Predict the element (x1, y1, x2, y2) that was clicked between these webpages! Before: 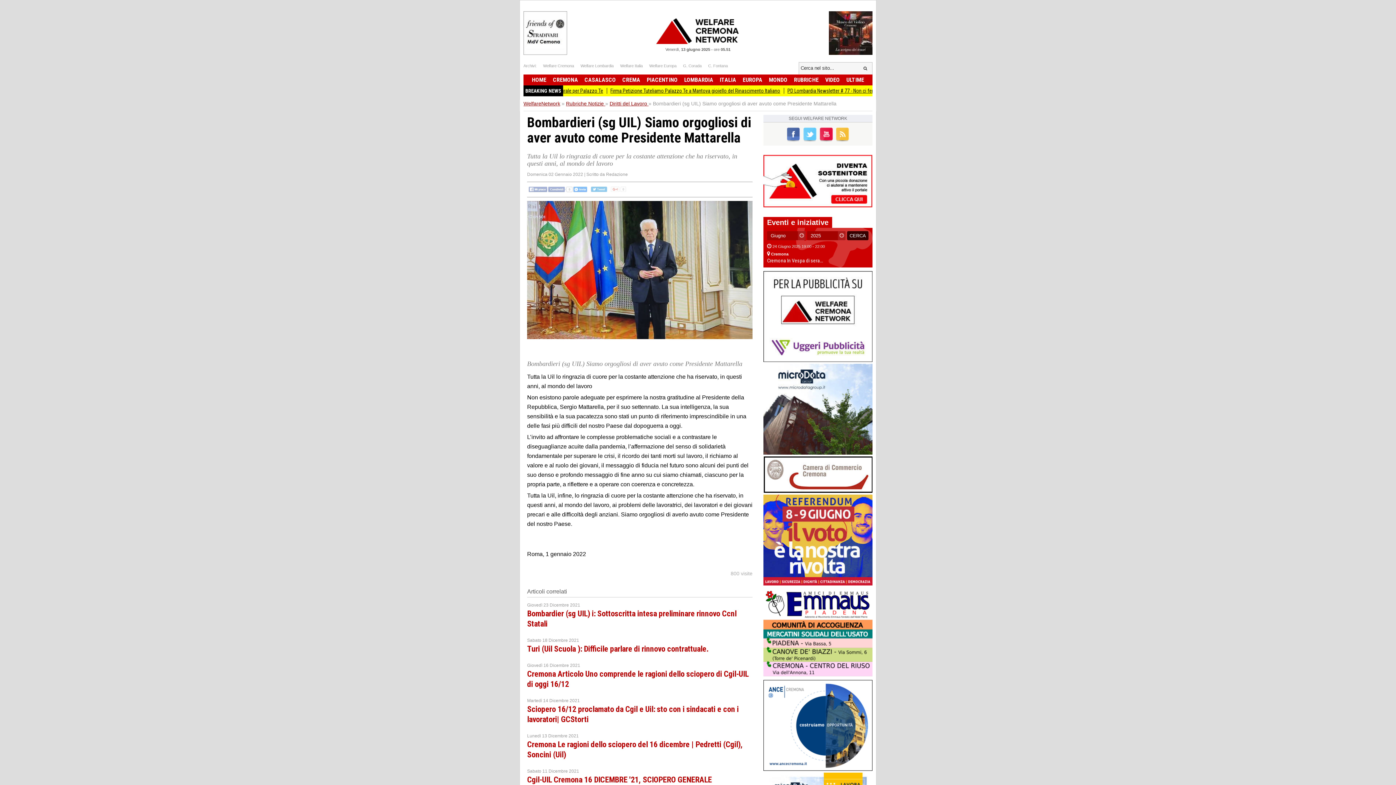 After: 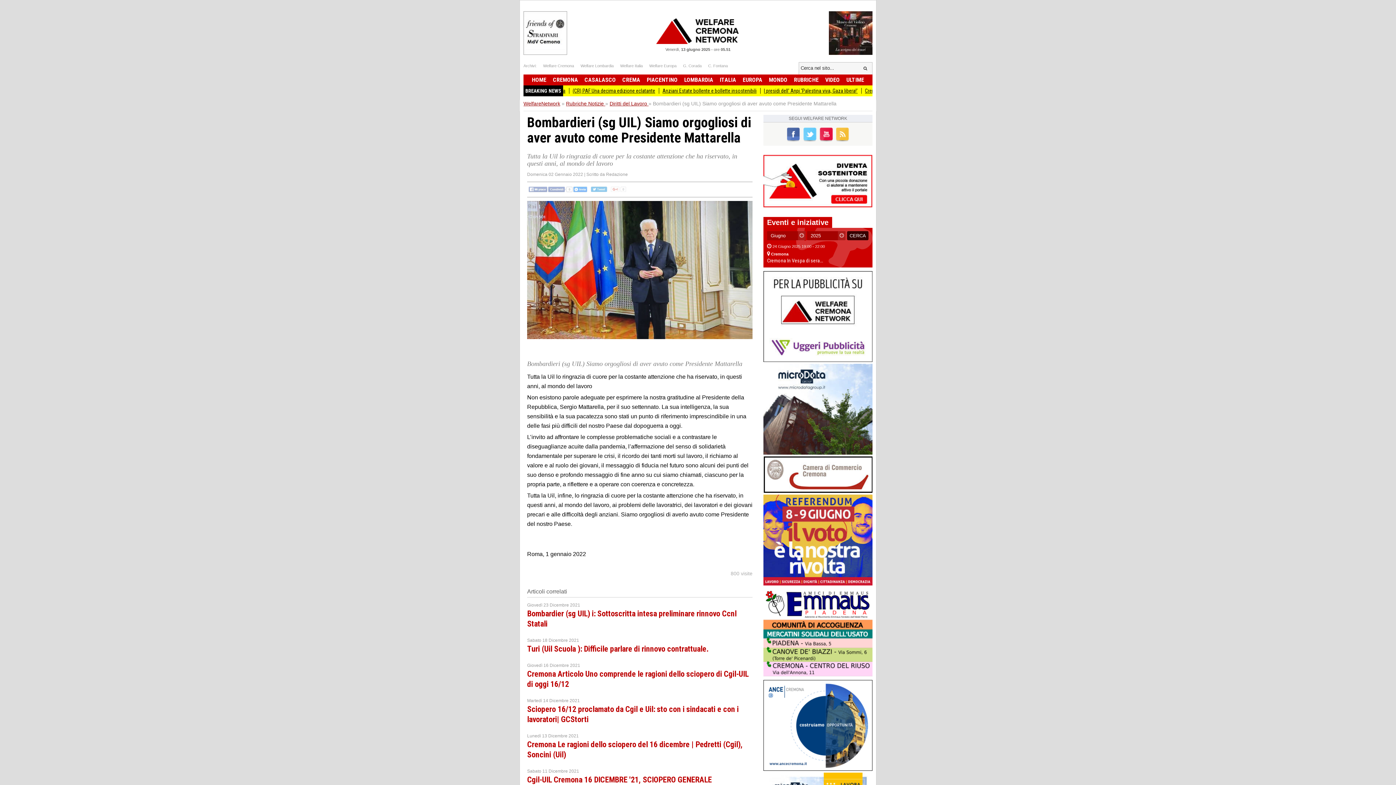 Action: bbox: (523, 50, 567, 56)